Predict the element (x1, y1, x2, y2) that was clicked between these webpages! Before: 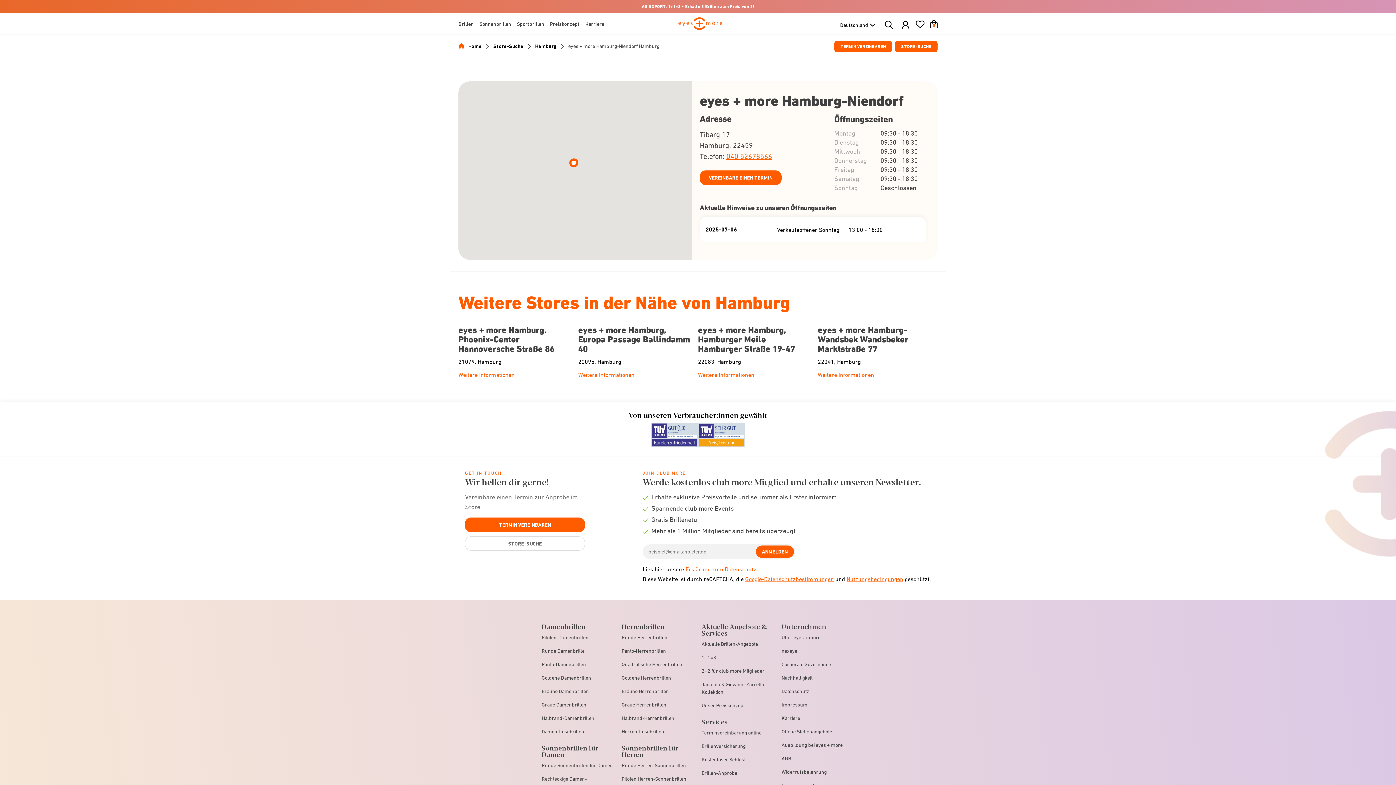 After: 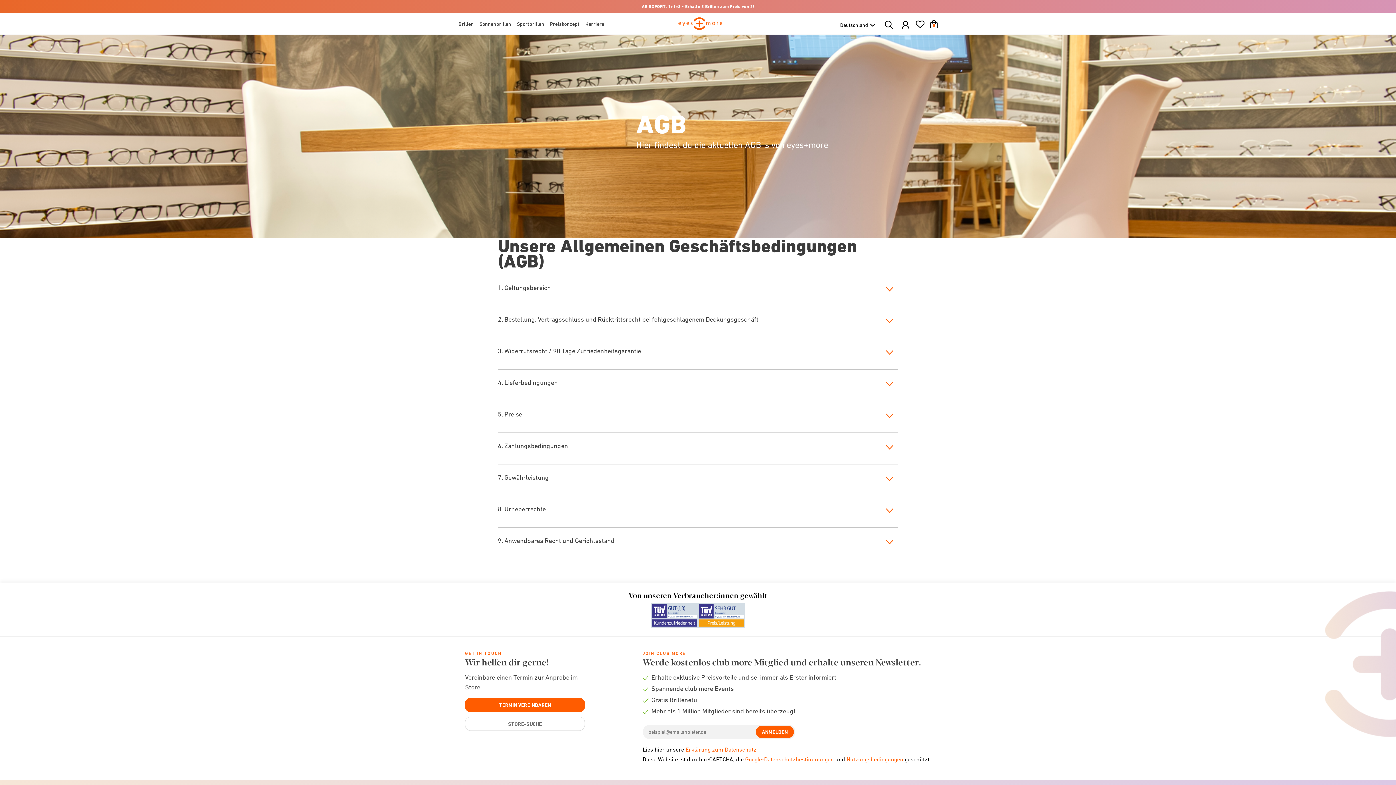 Action: bbox: (781, 756, 791, 761) label: AGB